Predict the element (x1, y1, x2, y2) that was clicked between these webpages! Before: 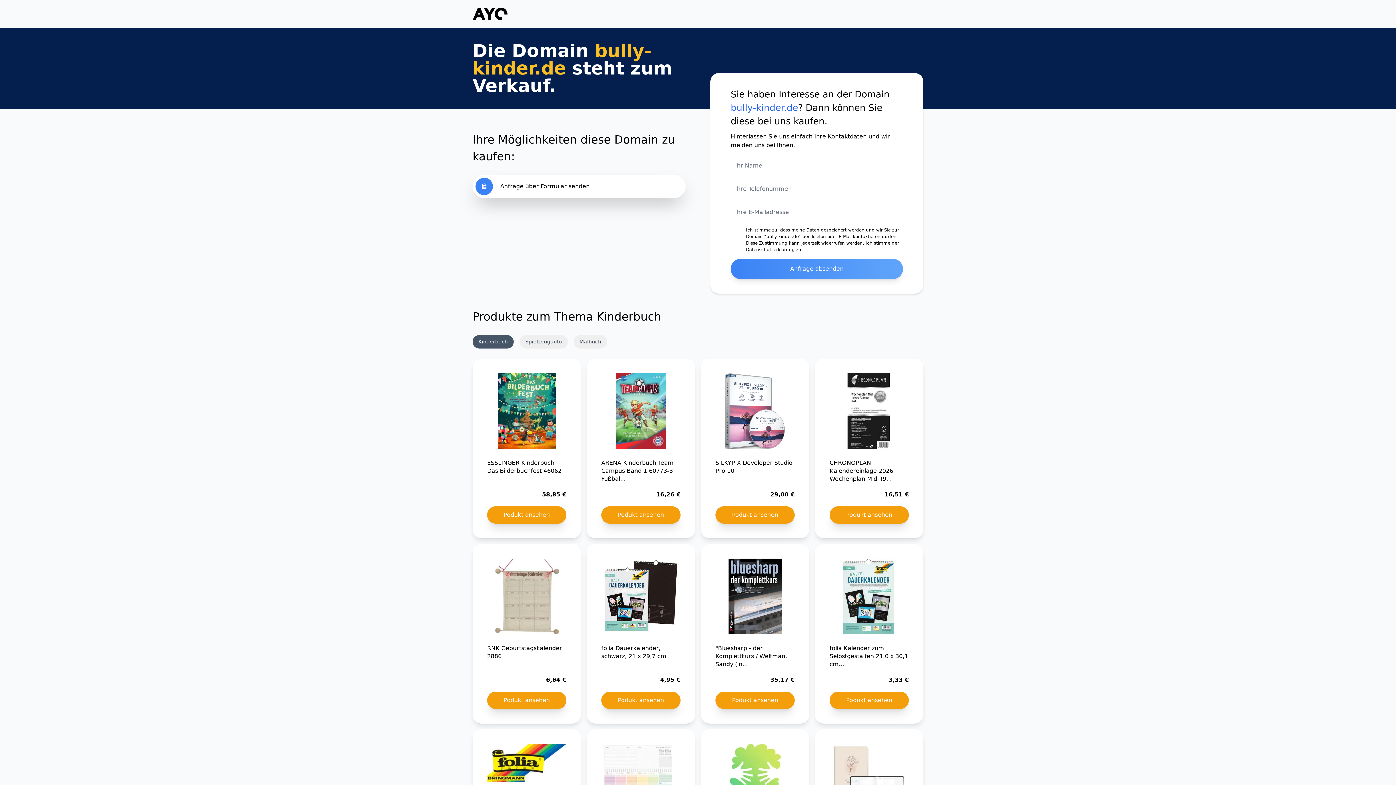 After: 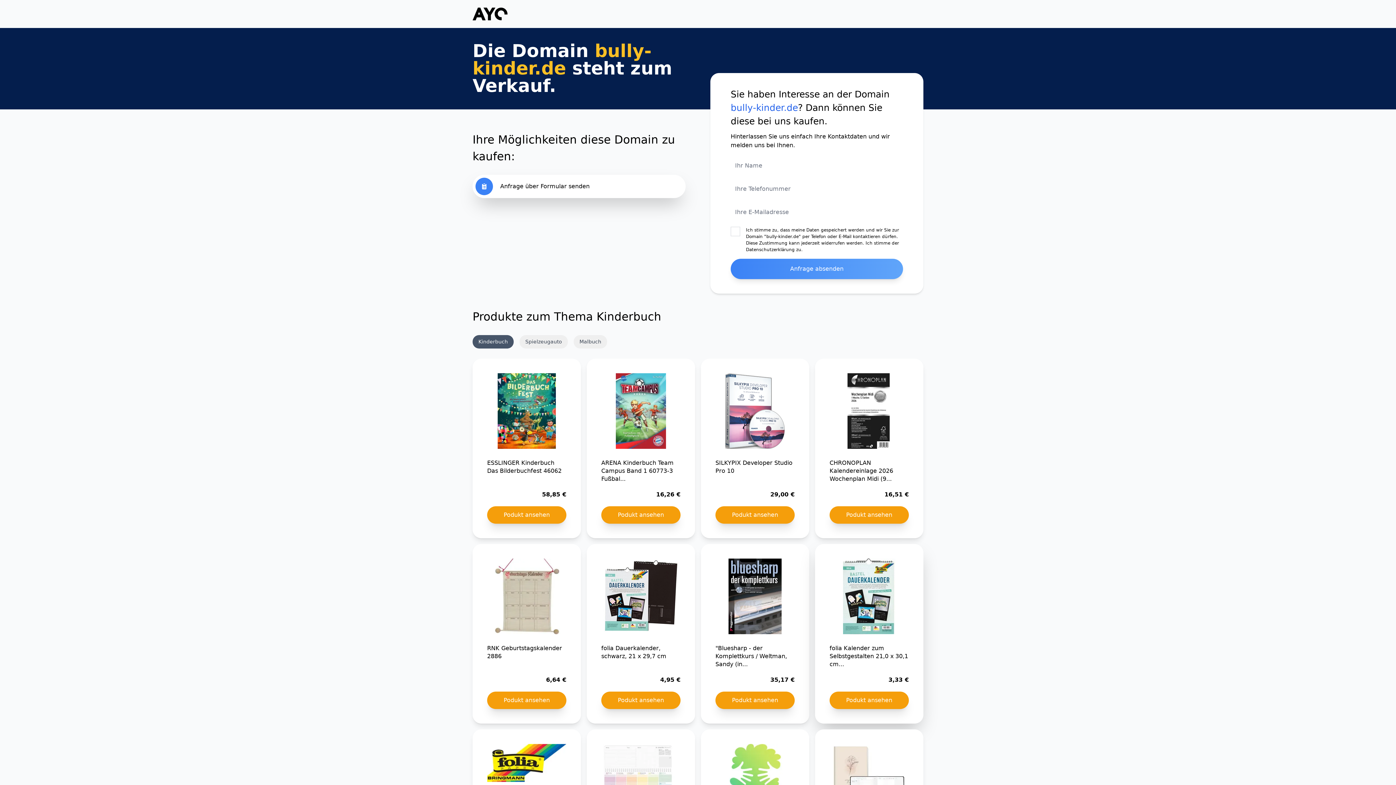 Action: bbox: (815, 544, 923, 723) label: folia Kalender zum Selbstgestalten 21,0 x 30,1 cm...

3,33 €

Podukt ansehen